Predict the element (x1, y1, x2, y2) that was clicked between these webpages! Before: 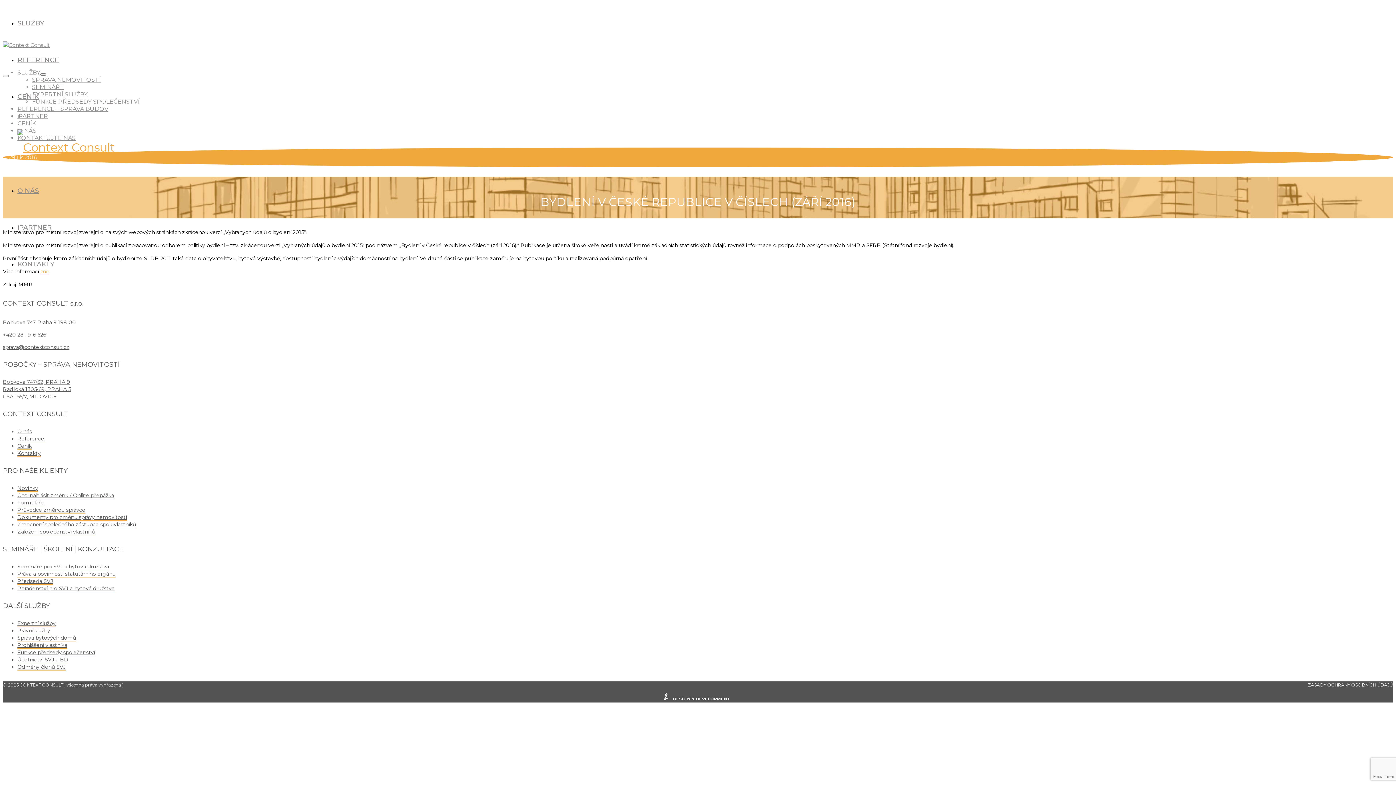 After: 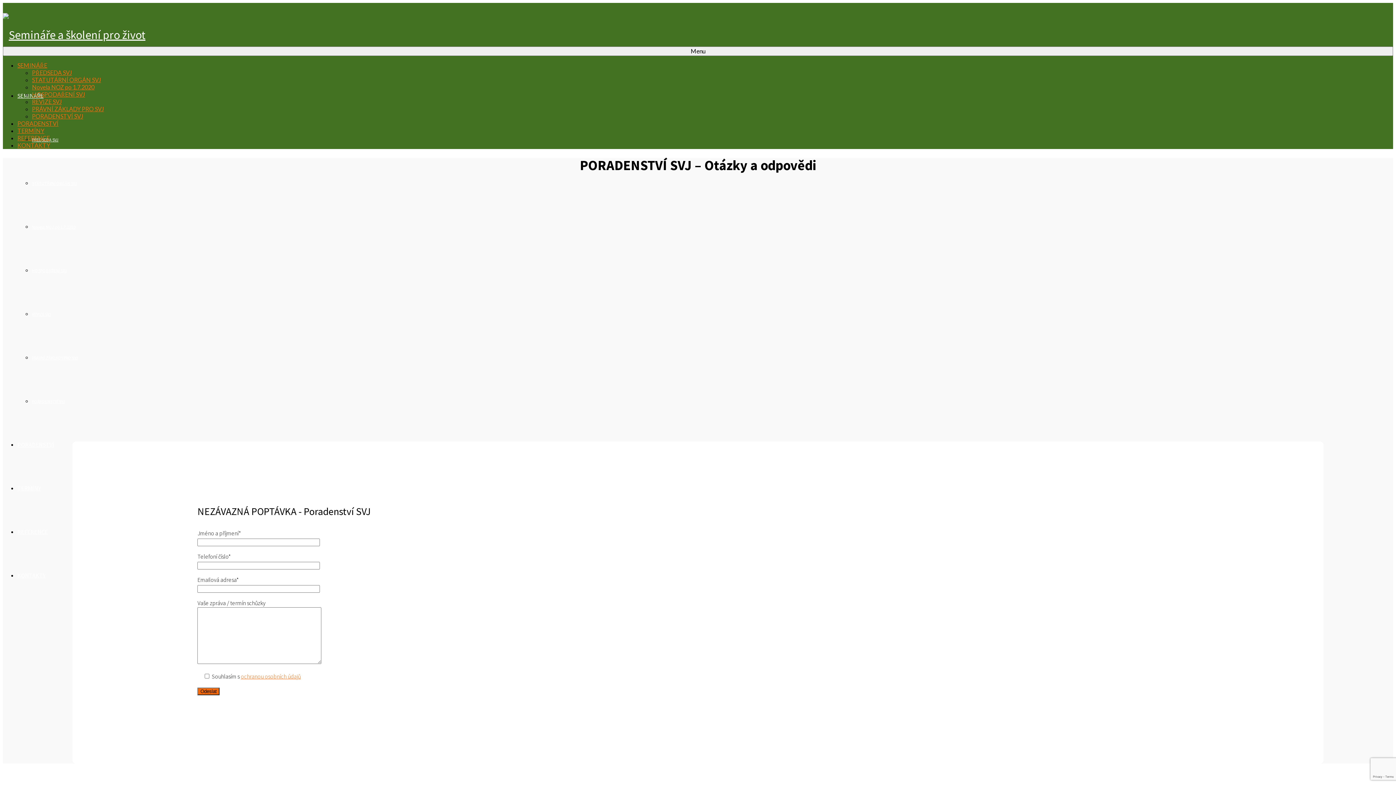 Action: label: Poradenství pro SVJ a bytová družstva bbox: (17, 585, 114, 592)